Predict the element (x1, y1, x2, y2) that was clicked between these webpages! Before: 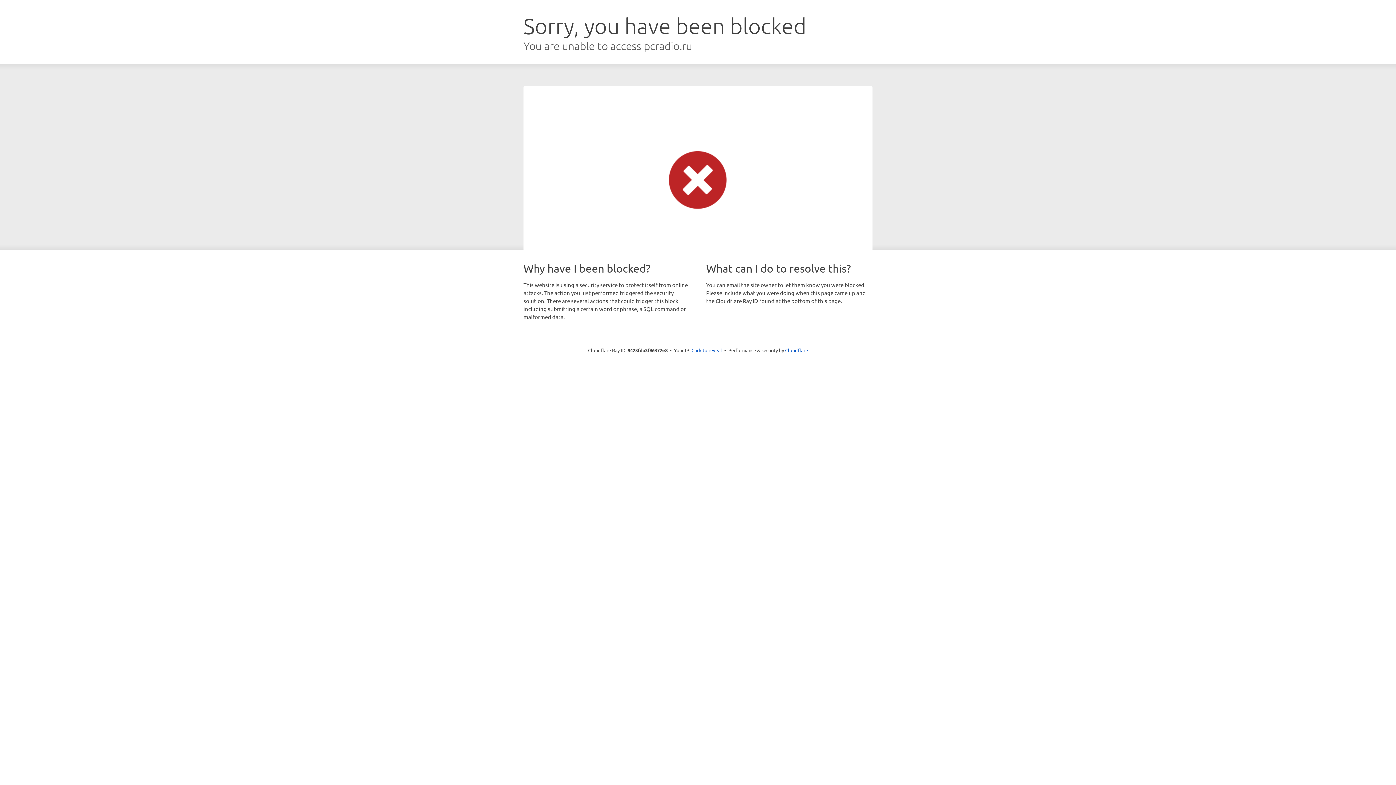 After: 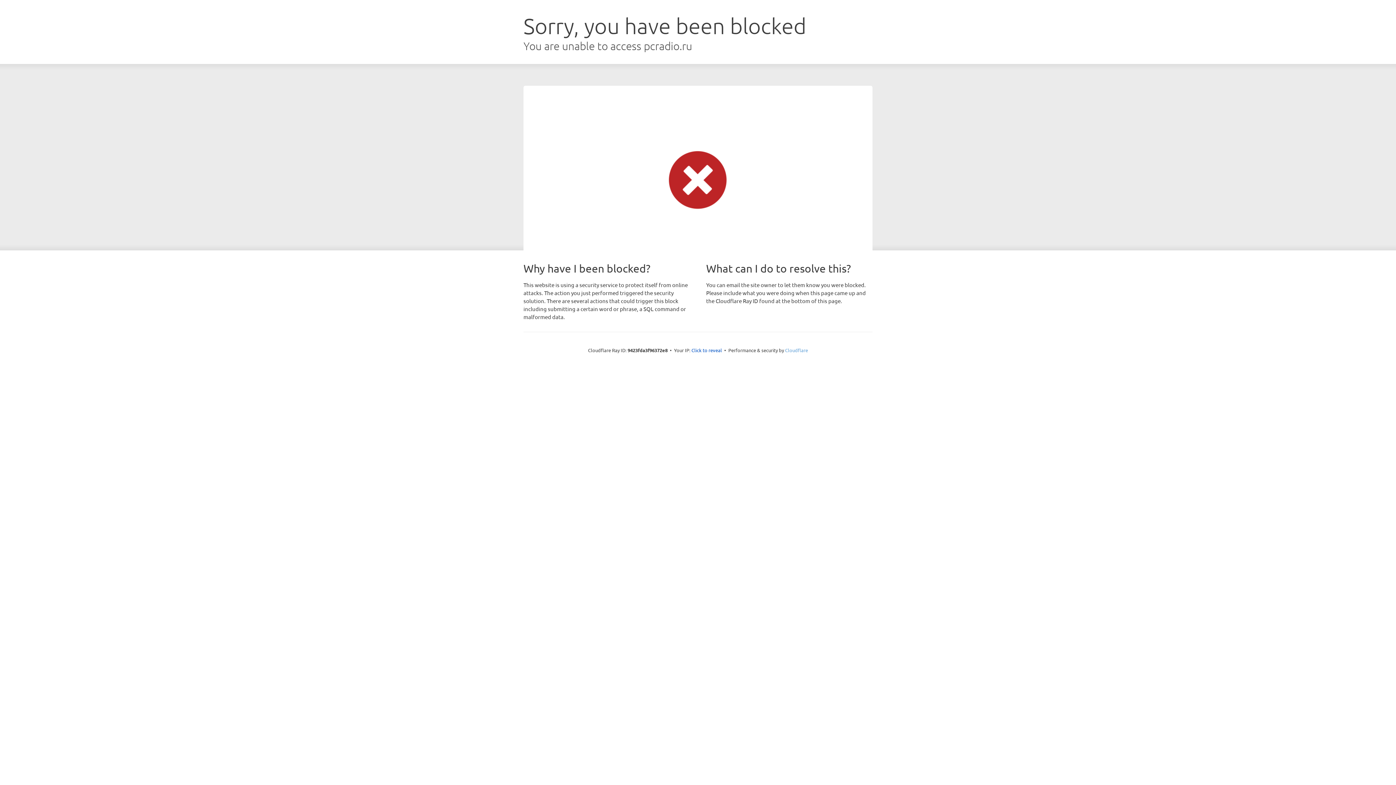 Action: label: Cloudflare bbox: (785, 347, 808, 353)